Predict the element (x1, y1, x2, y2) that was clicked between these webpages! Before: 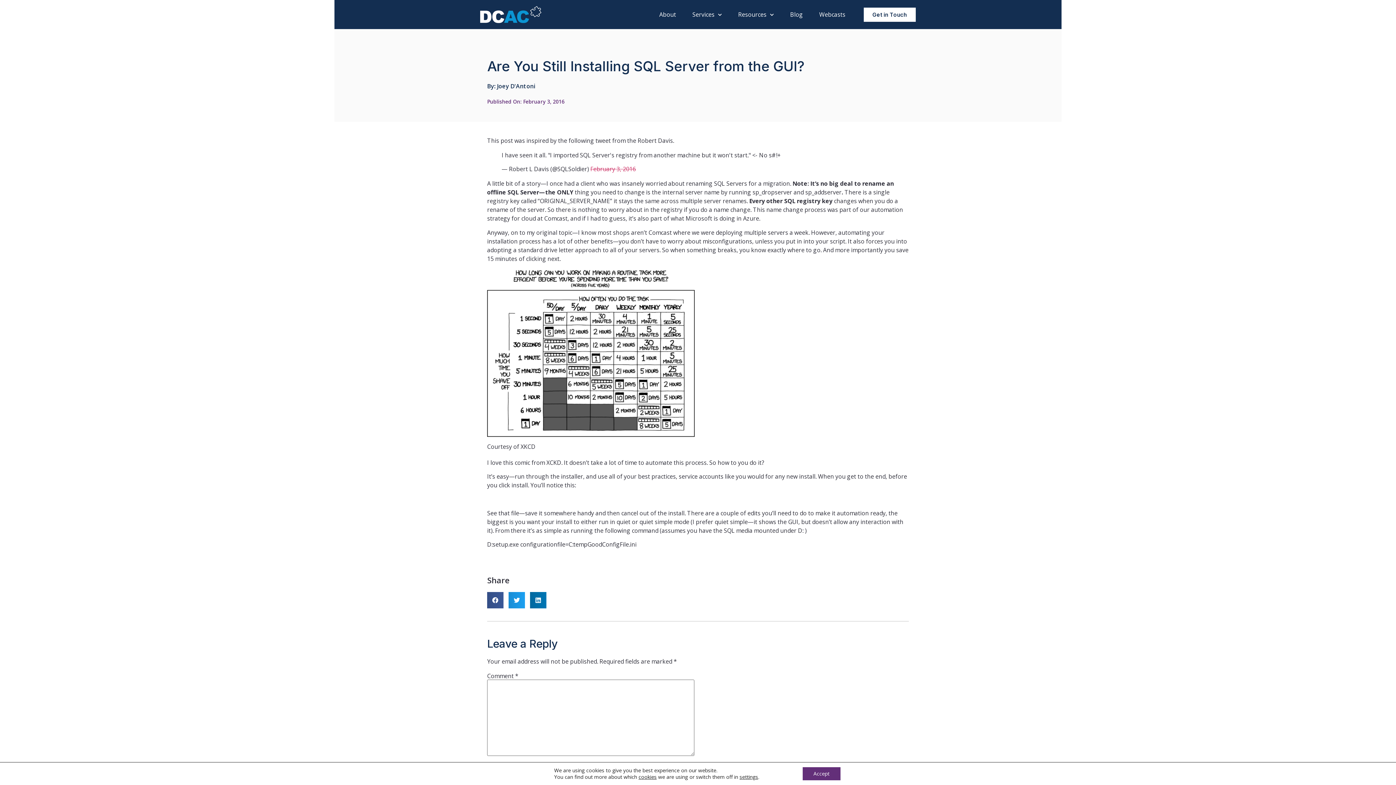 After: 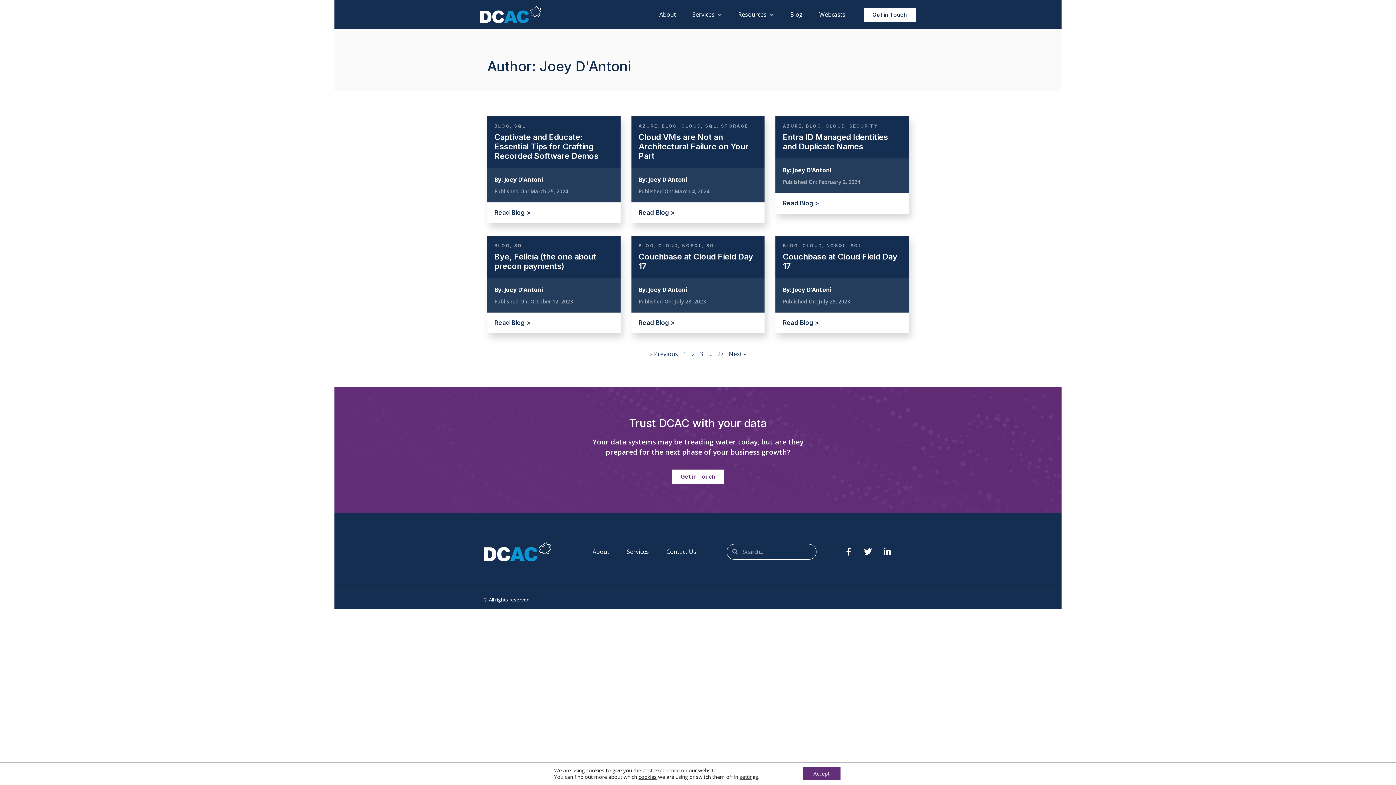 Action: label: By: Joey D'Antoni bbox: (487, 81, 535, 90)